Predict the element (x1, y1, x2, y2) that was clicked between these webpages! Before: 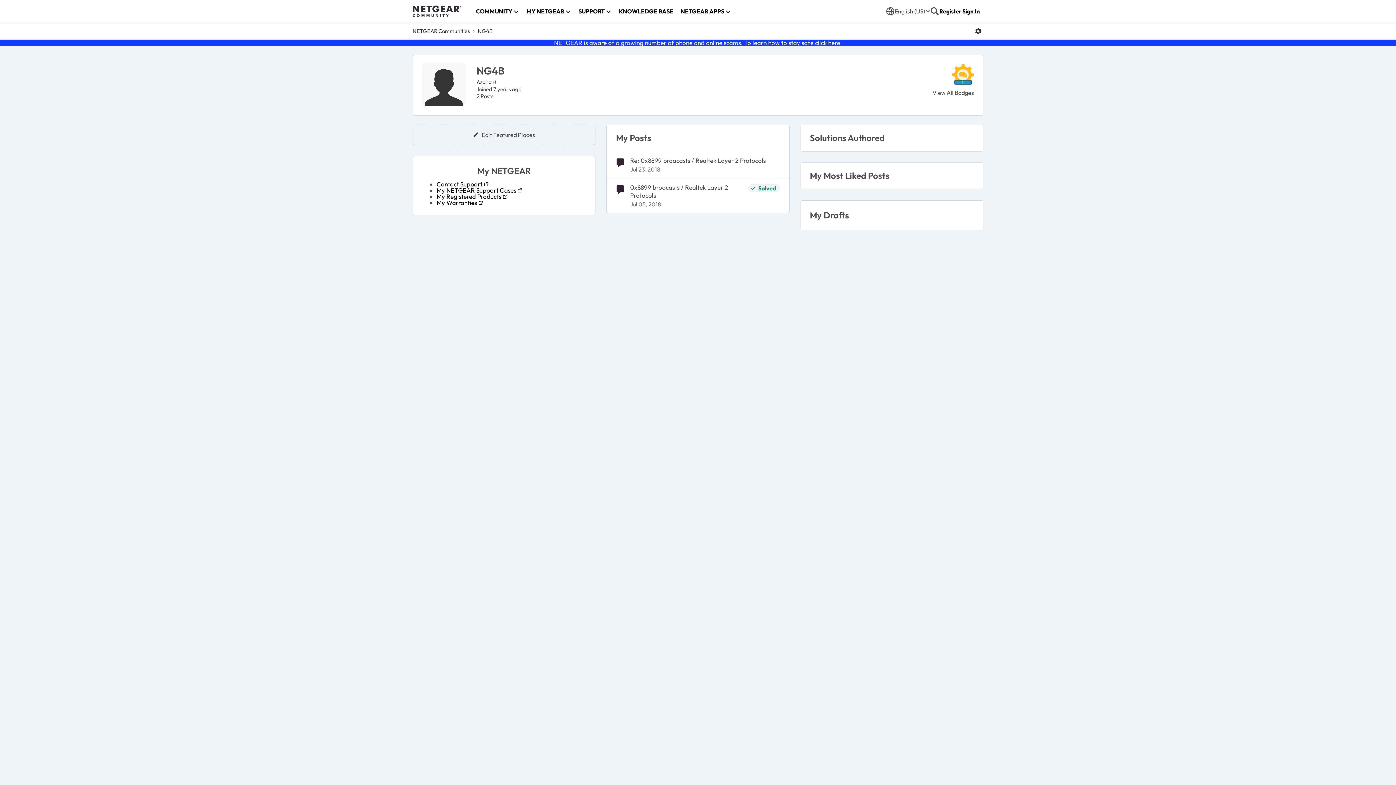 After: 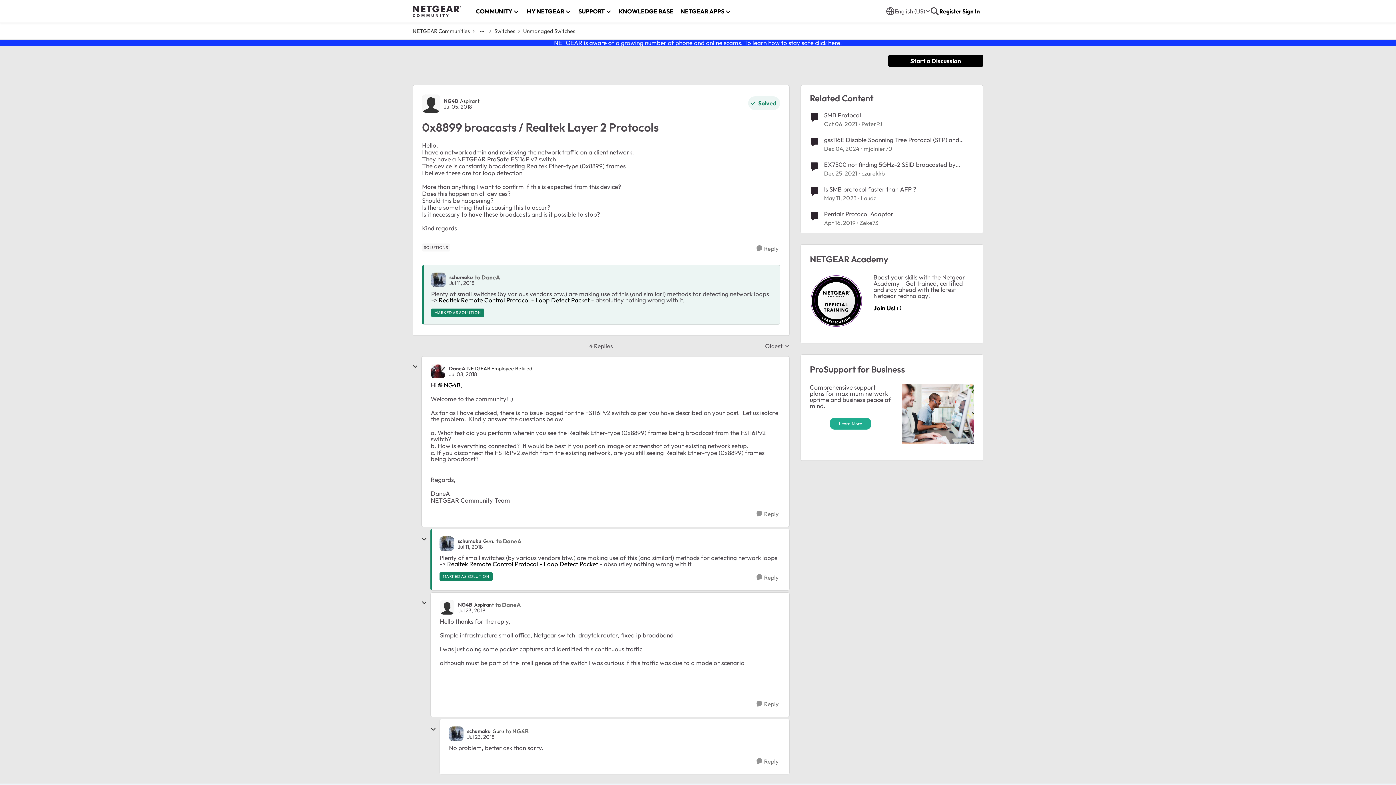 Action: label: 0x8899 broacasts / Realtek Layer 2 Protocols bbox: (630, 183, 748, 199)